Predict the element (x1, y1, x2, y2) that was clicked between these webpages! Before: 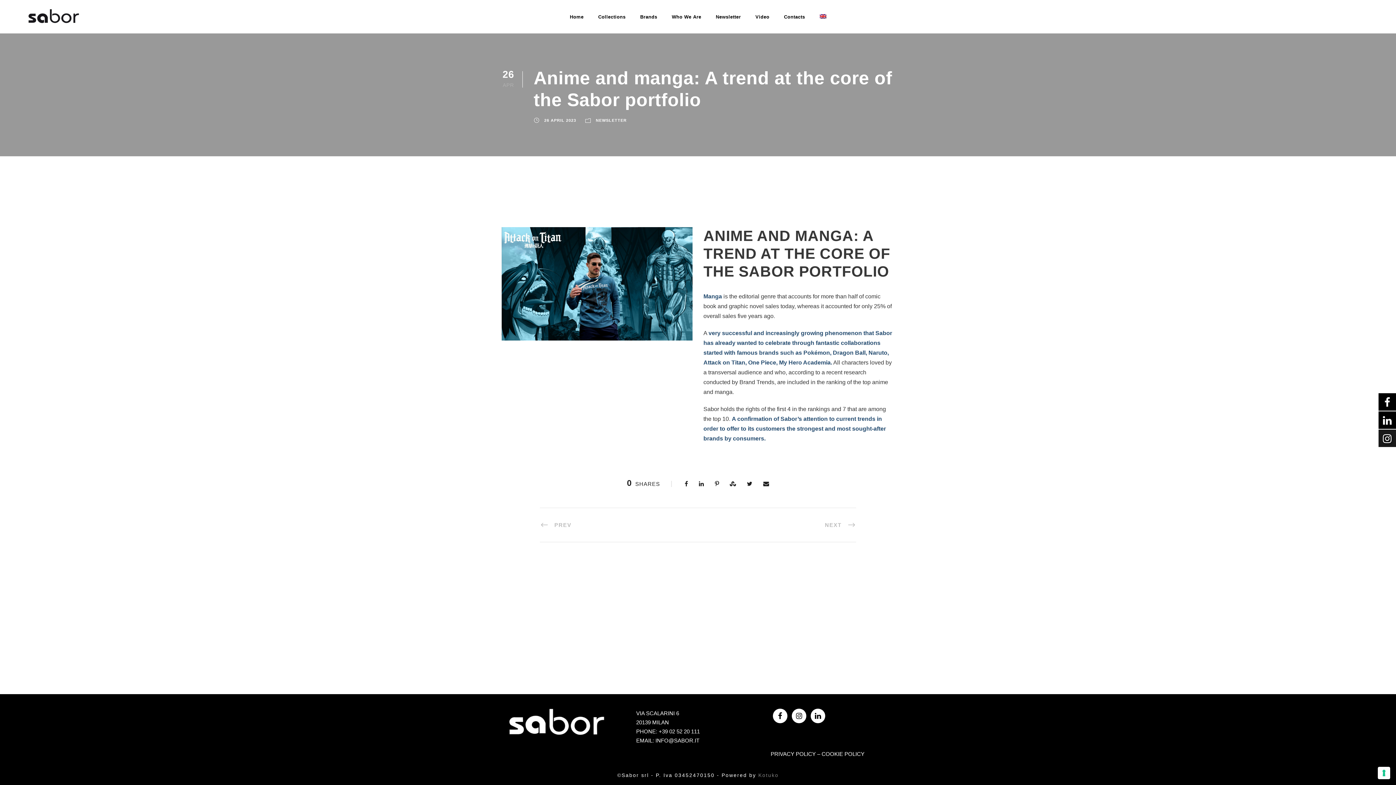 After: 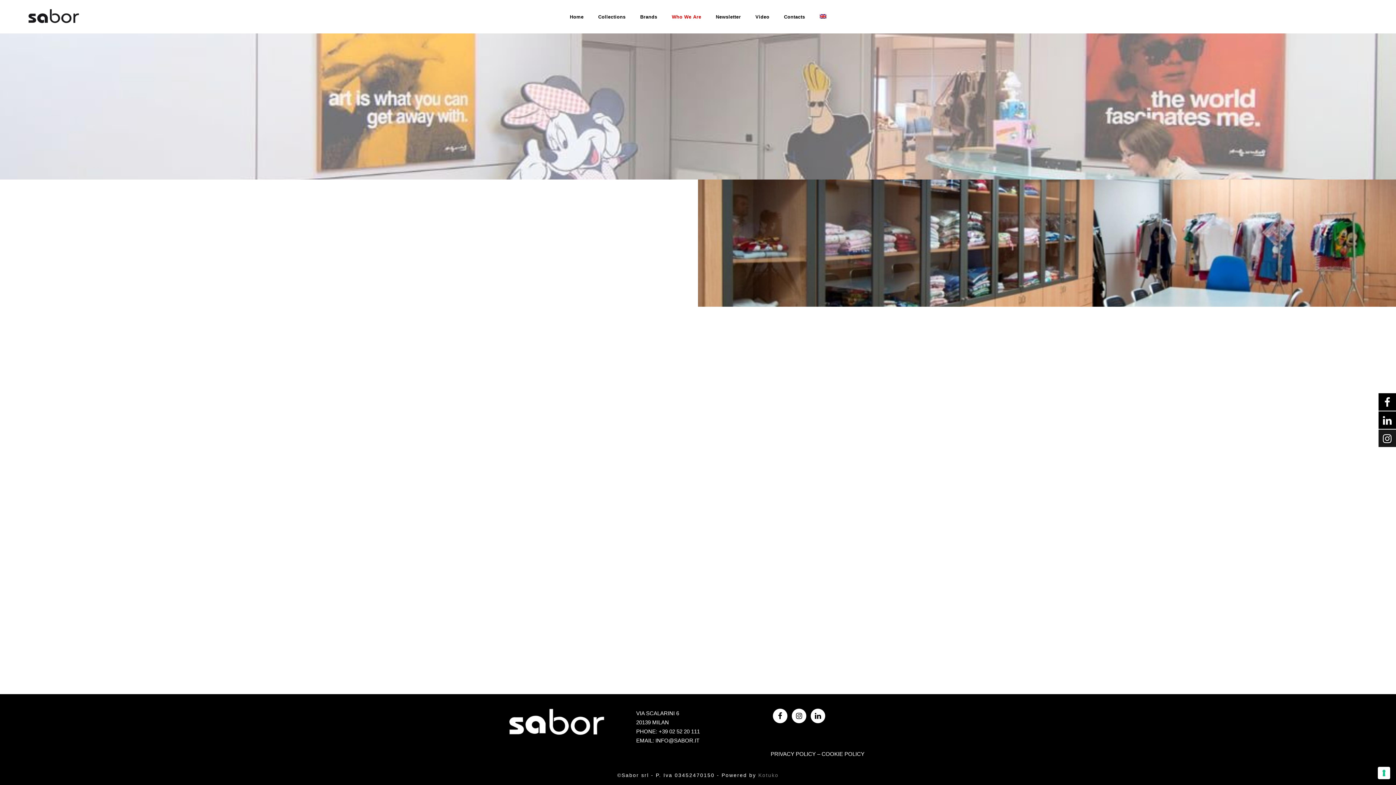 Action: label: Who We Are bbox: (672, 13, 701, 33)